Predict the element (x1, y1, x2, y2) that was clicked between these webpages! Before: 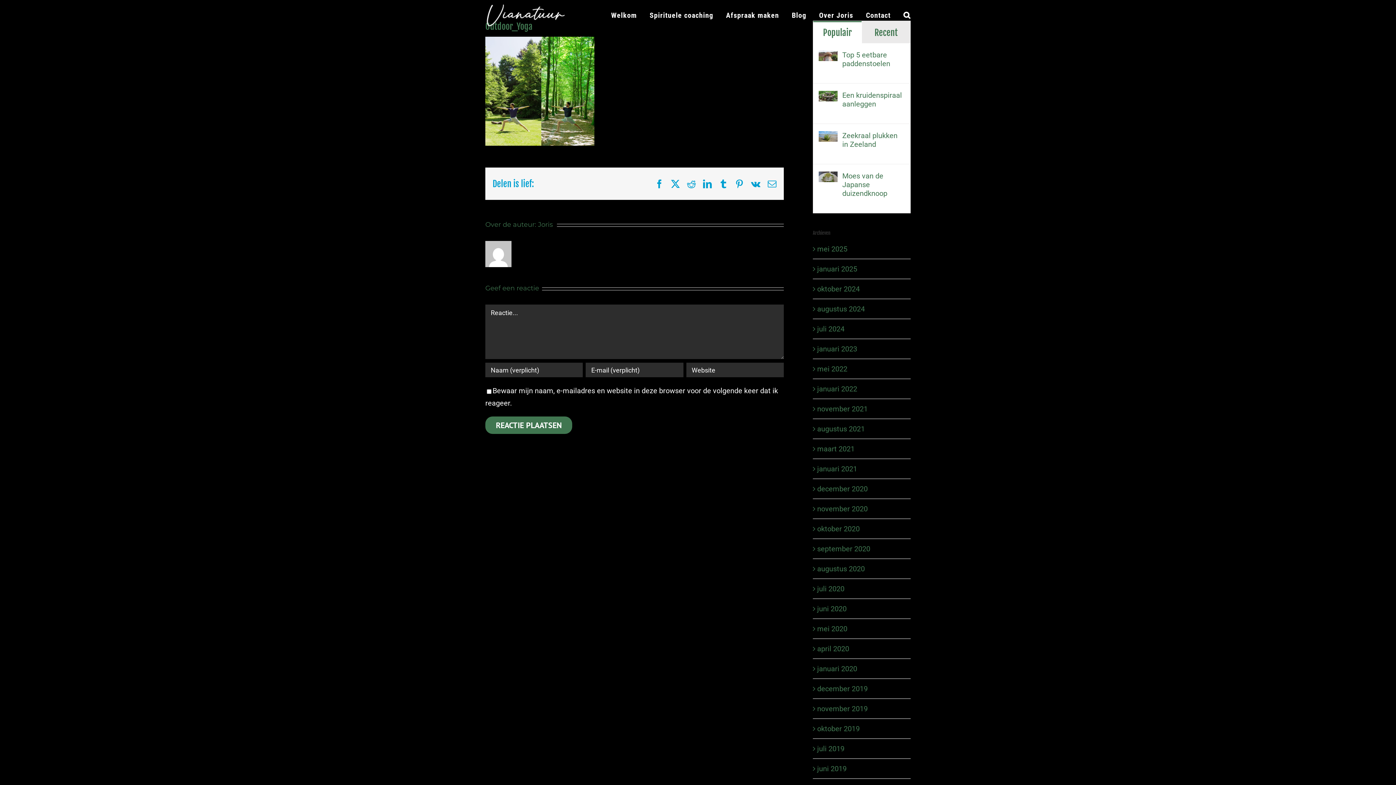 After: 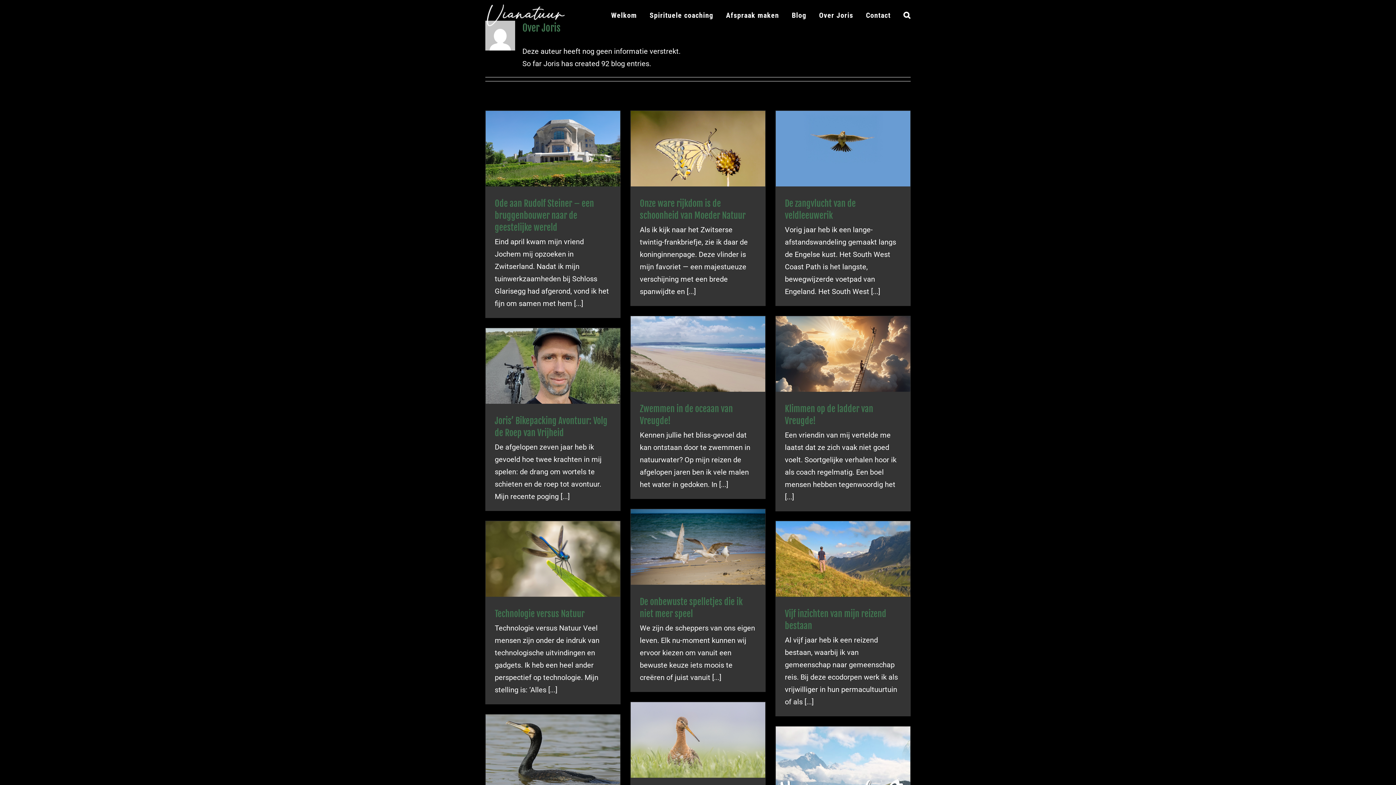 Action: bbox: (538, 220, 553, 228) label: Joris